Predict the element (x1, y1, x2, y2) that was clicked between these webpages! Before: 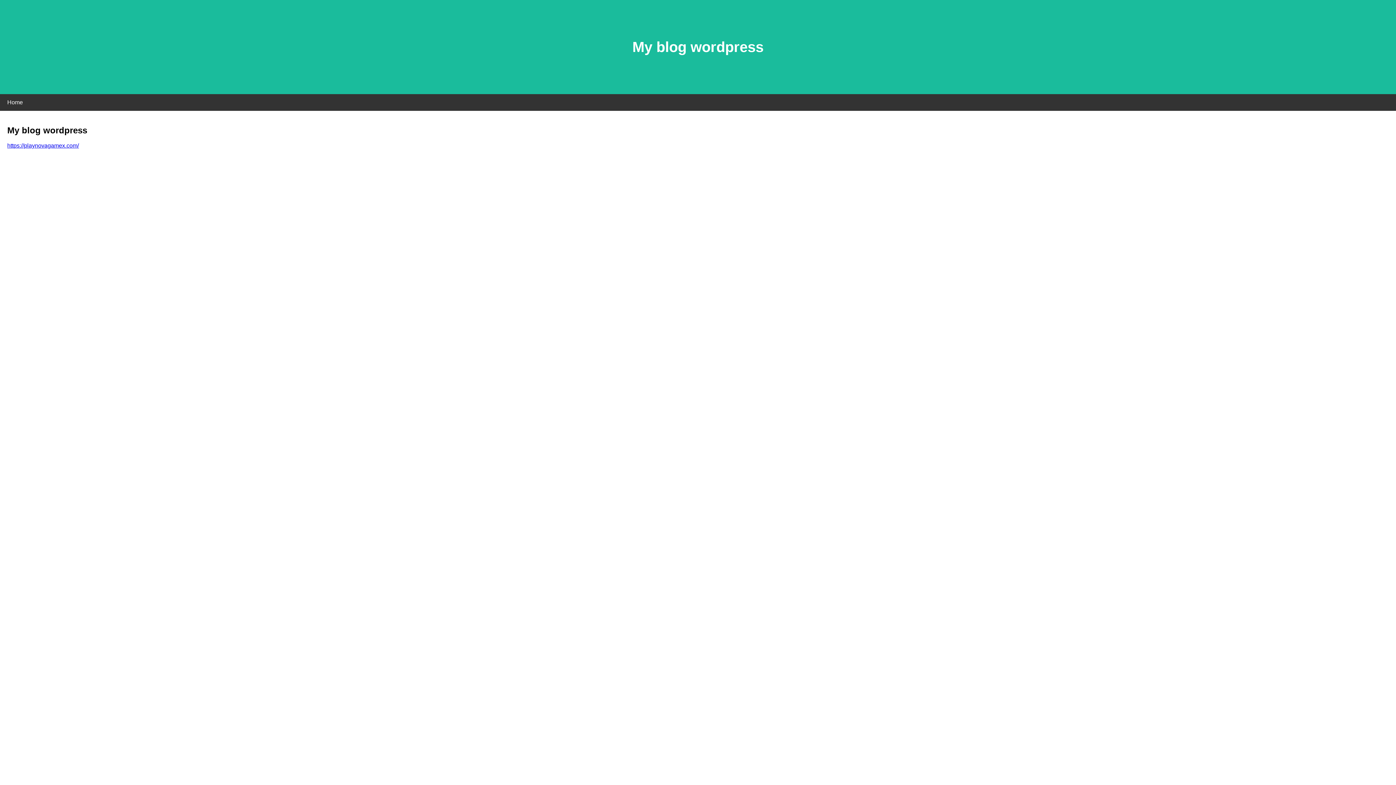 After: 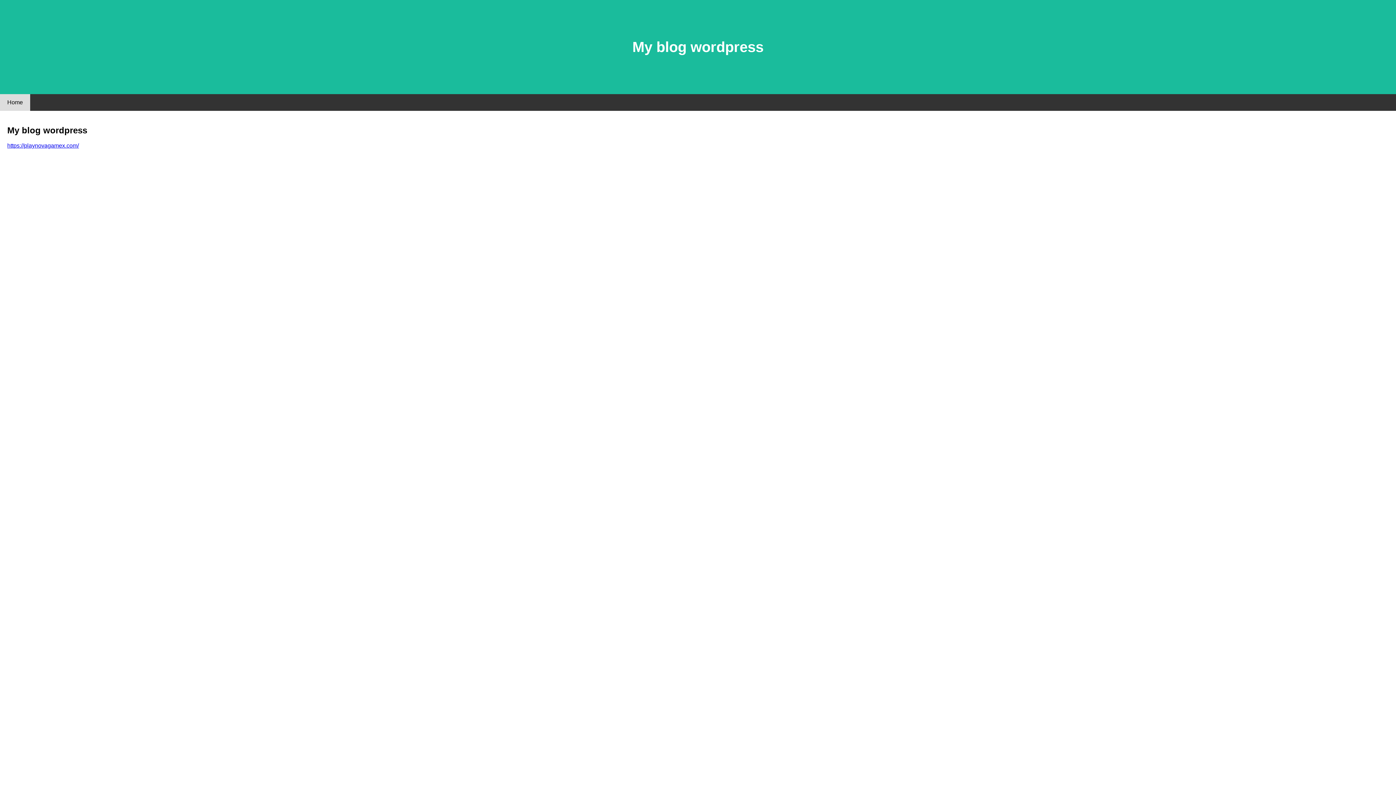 Action: bbox: (0, 94, 30, 110) label: Home